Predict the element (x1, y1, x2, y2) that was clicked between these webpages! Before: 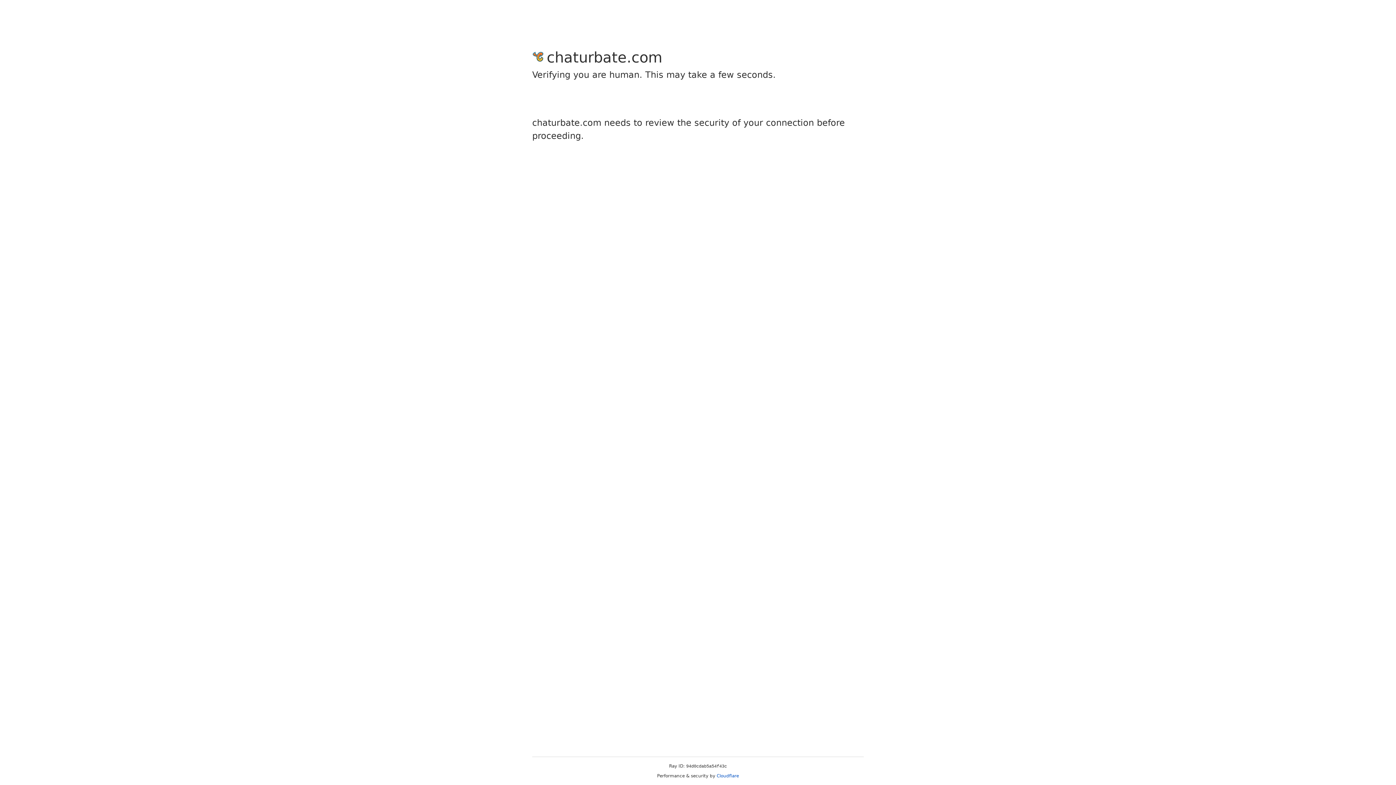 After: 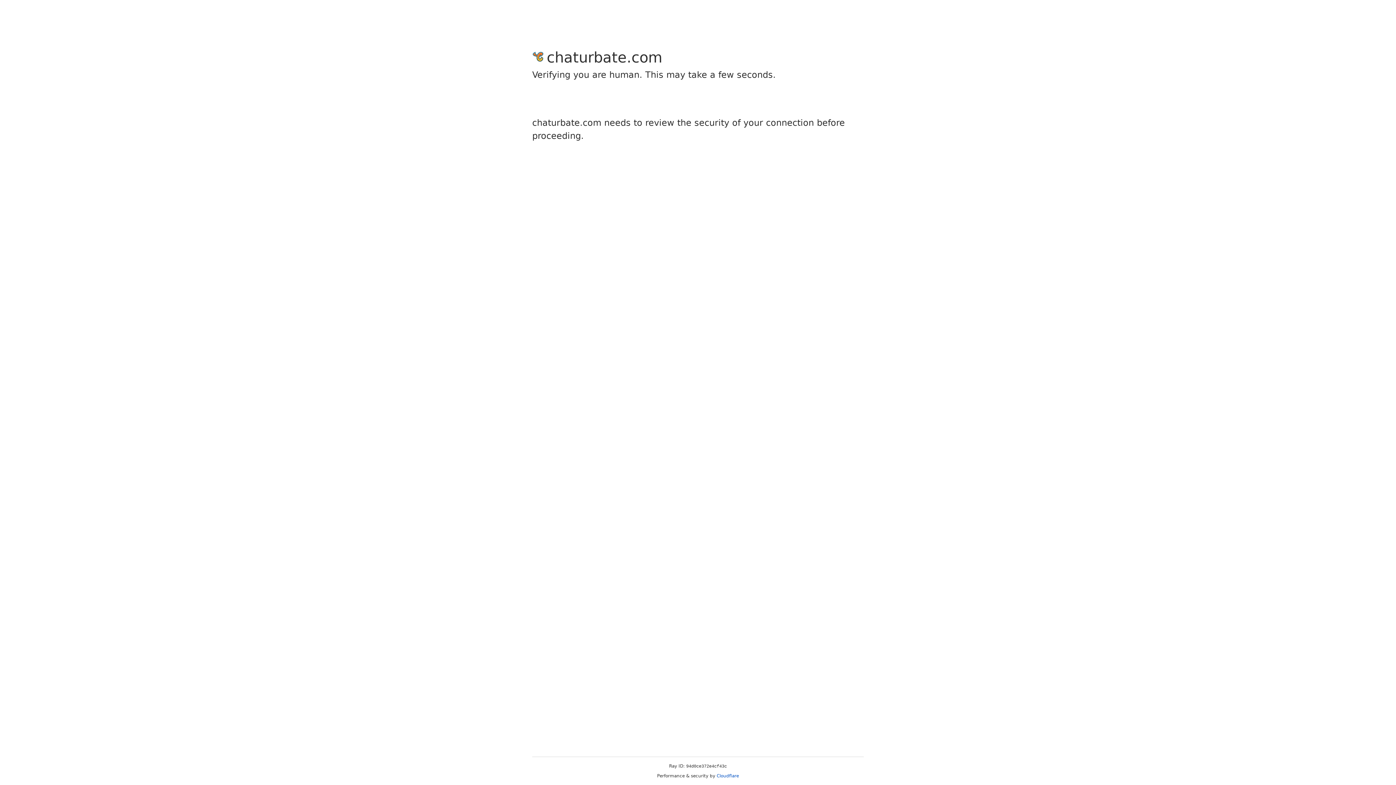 Action: label: Cloudflare bbox: (716, 773, 739, 778)